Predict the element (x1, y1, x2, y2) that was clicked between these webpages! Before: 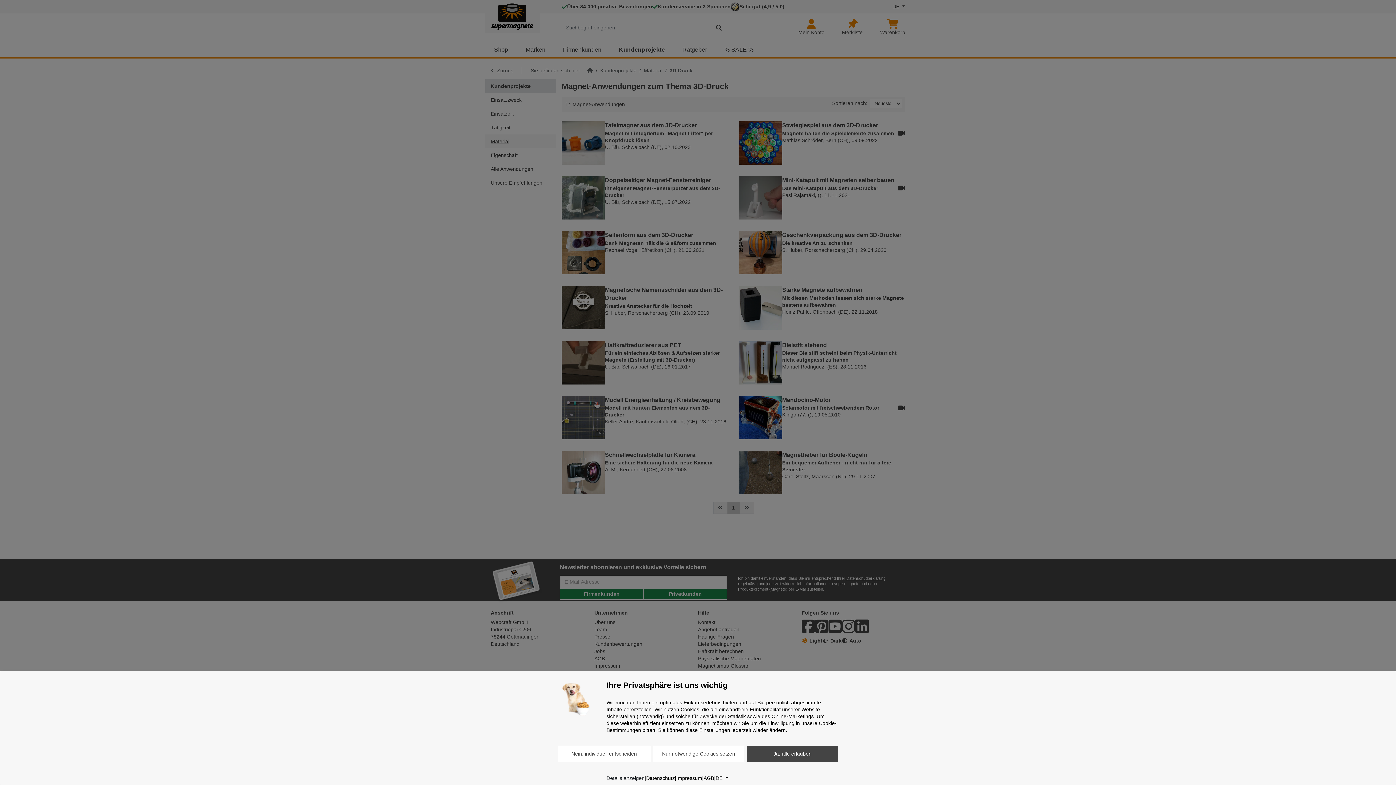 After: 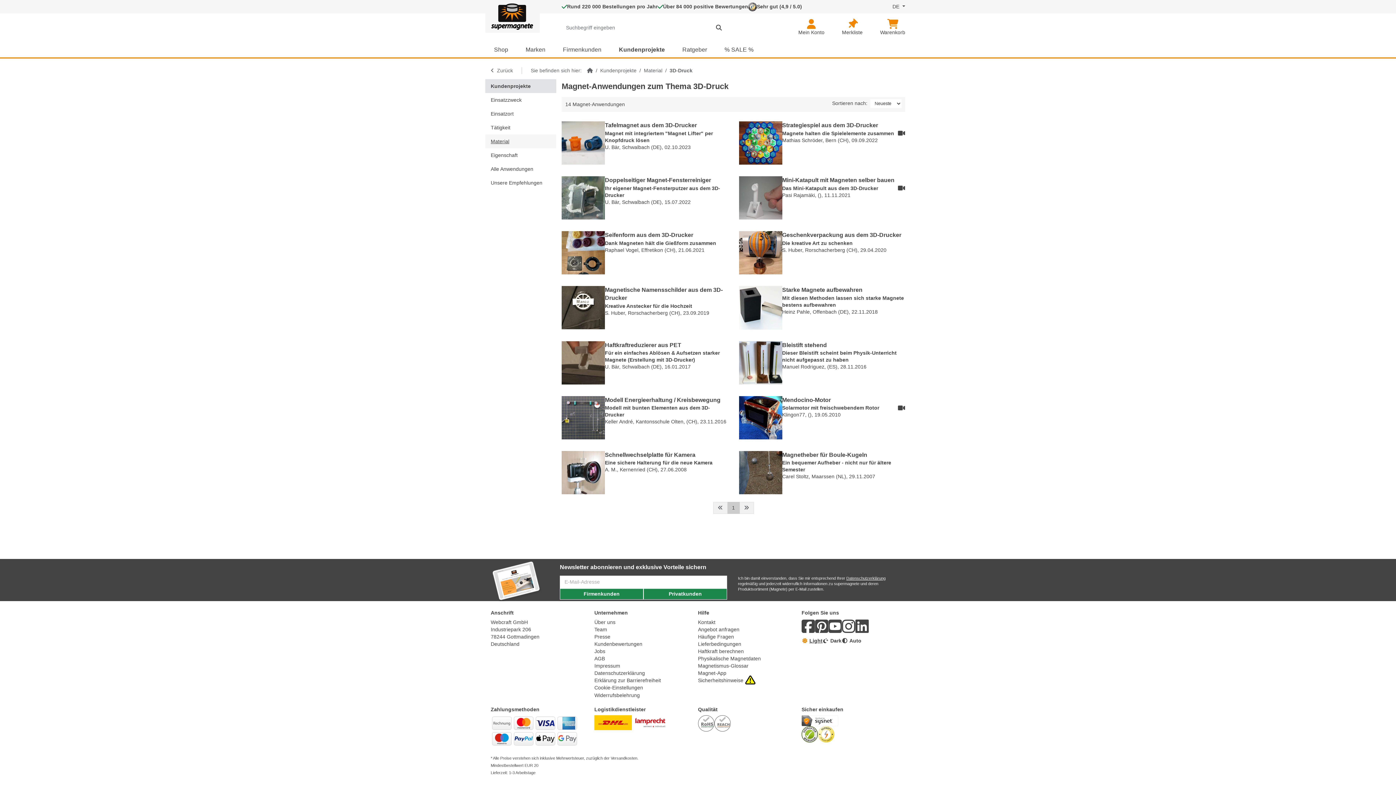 Action: label: Nur notwendige Cookies setzen bbox: (653, 746, 744, 762)